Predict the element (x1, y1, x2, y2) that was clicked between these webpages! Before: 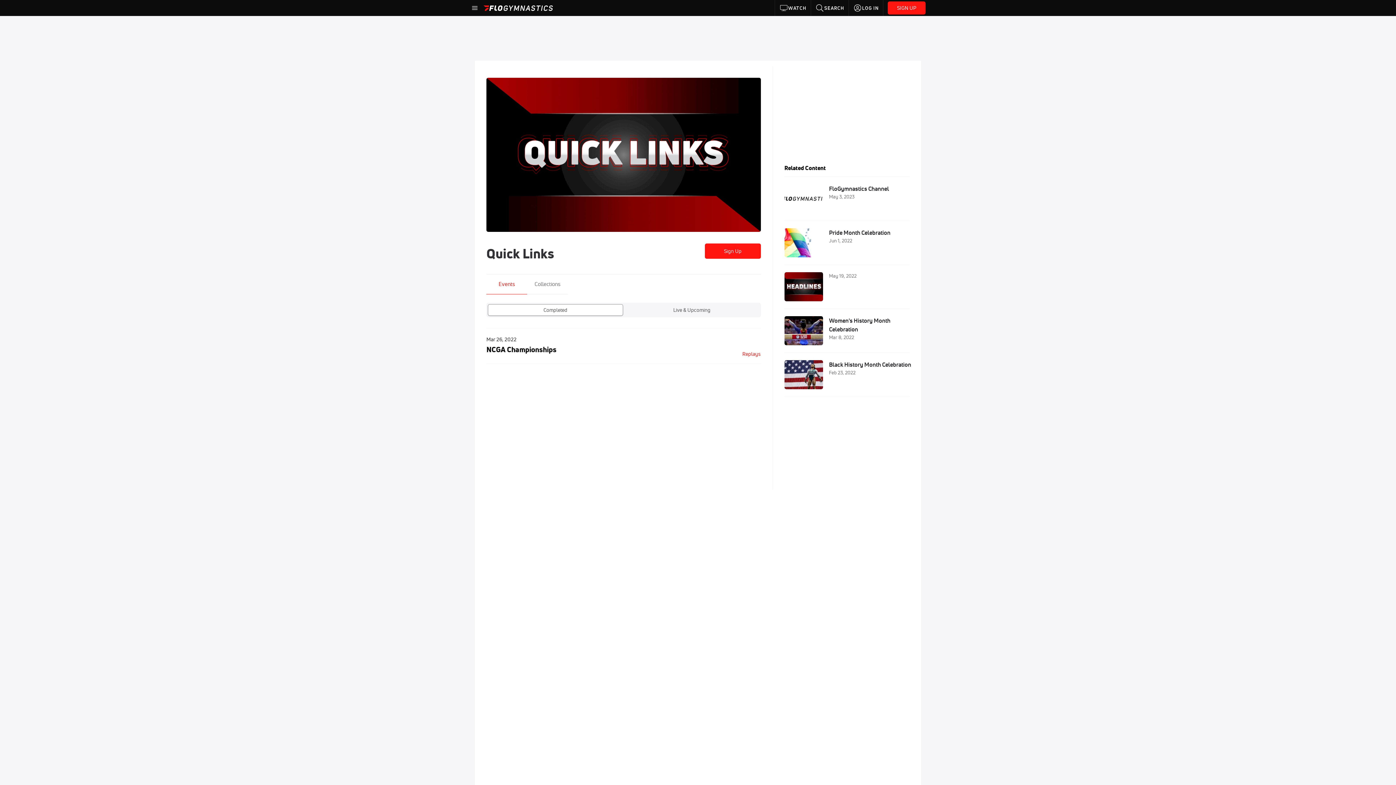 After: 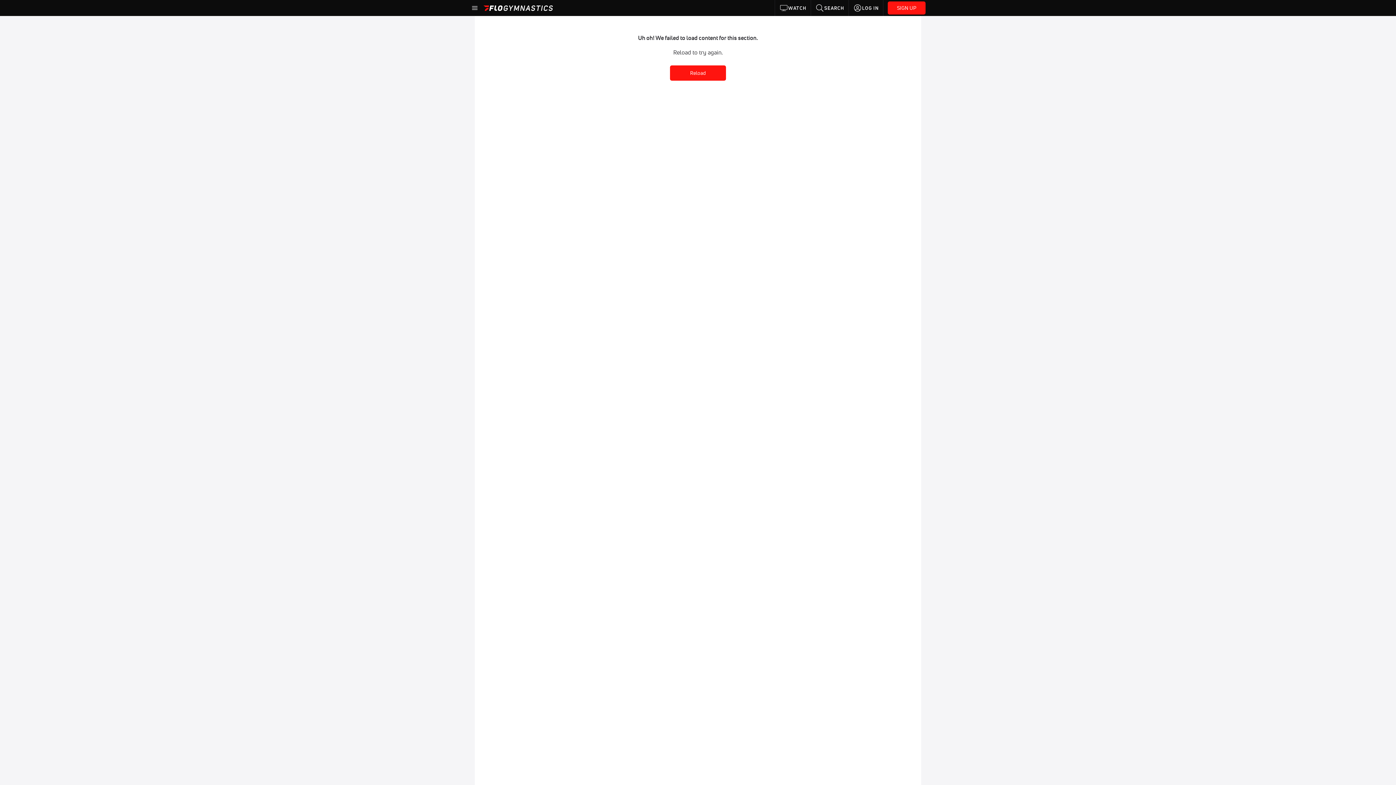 Action: bbox: (742, 350, 760, 357) label: Replays